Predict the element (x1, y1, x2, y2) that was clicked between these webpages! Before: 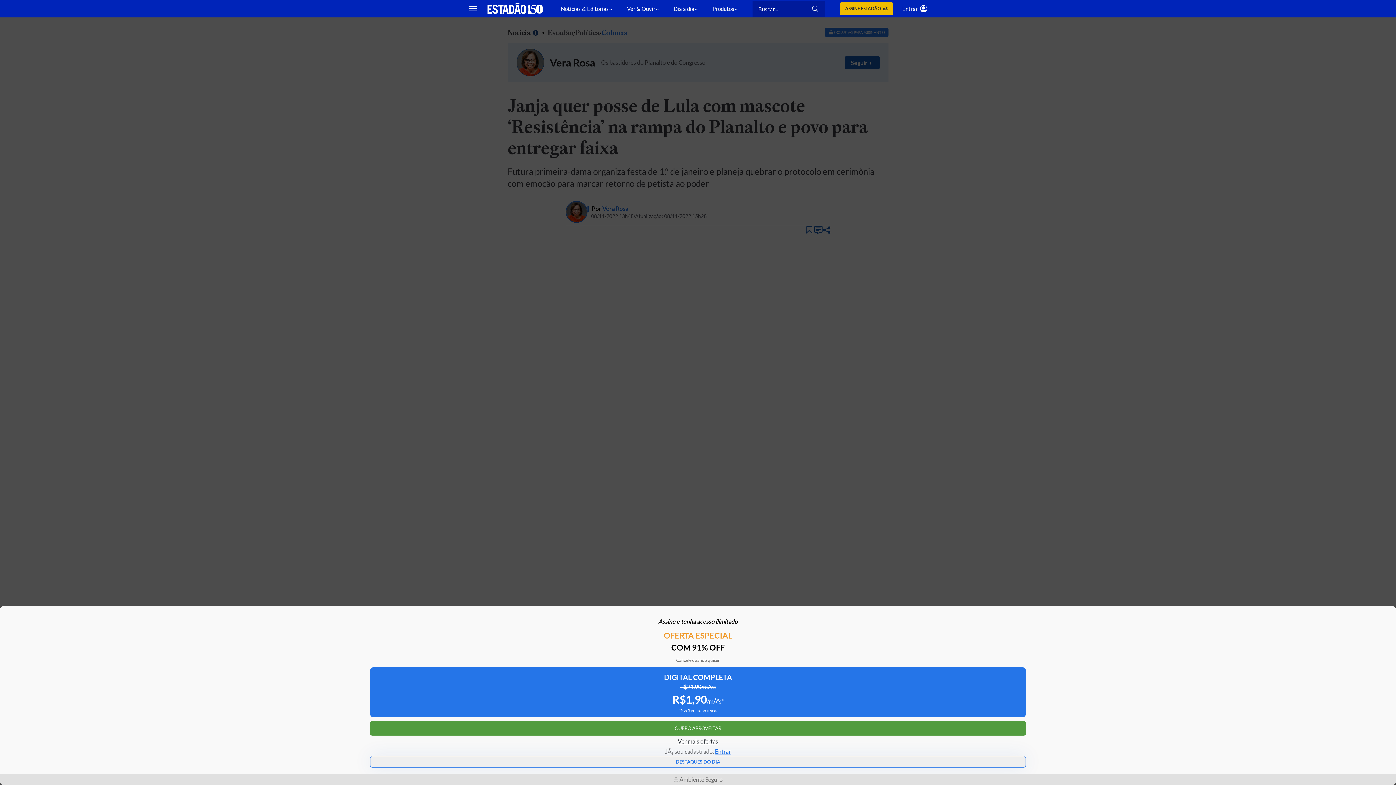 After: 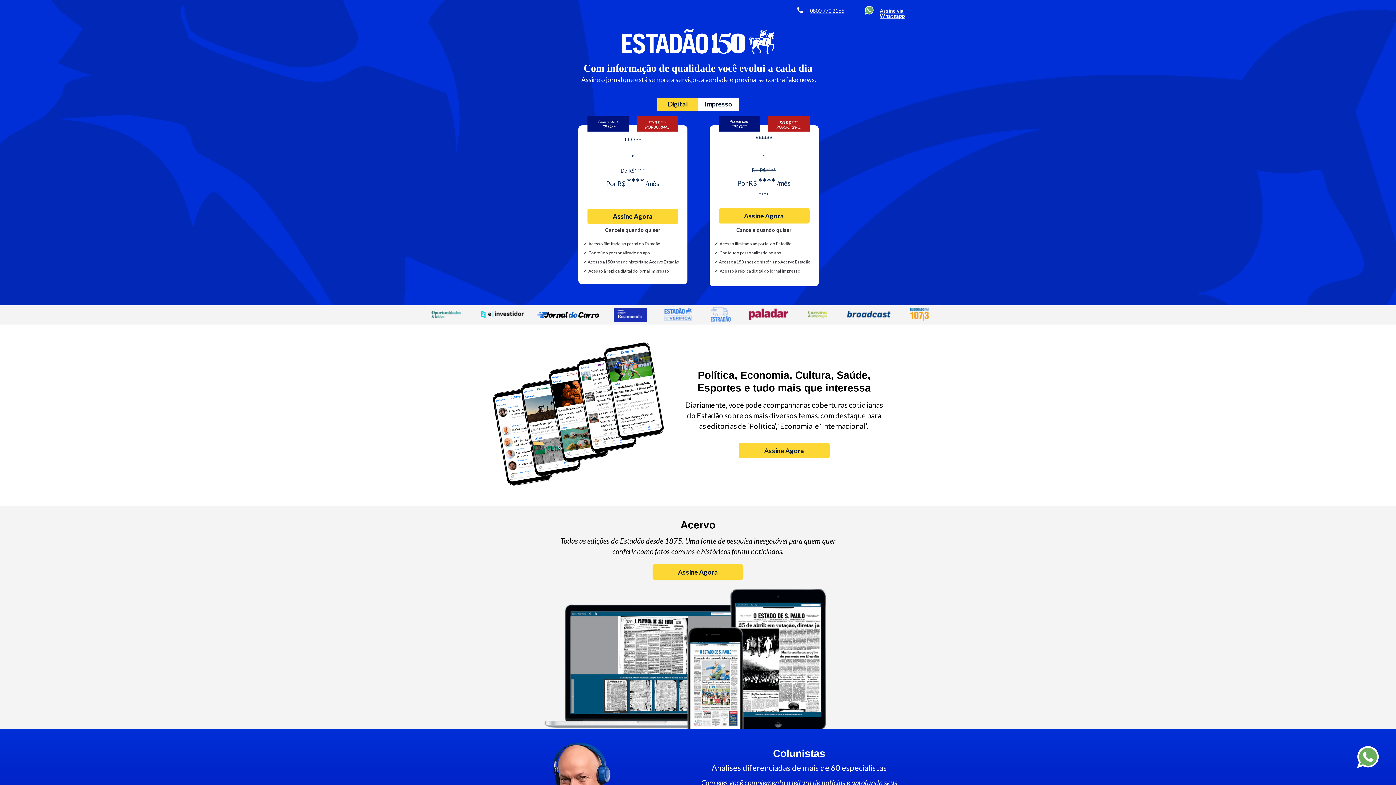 Action: label: ASSINE ESTADÃO bbox: (839, 2, 893, 15)